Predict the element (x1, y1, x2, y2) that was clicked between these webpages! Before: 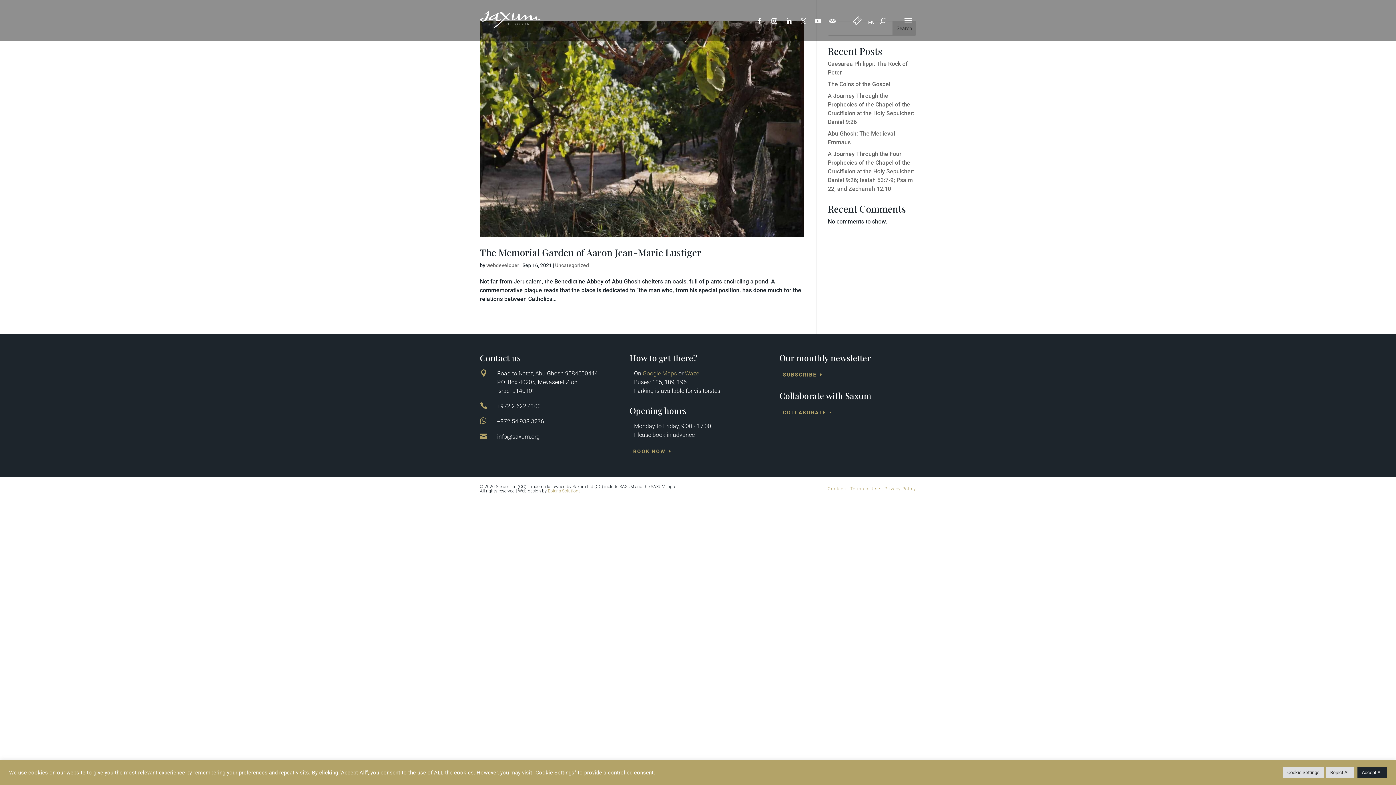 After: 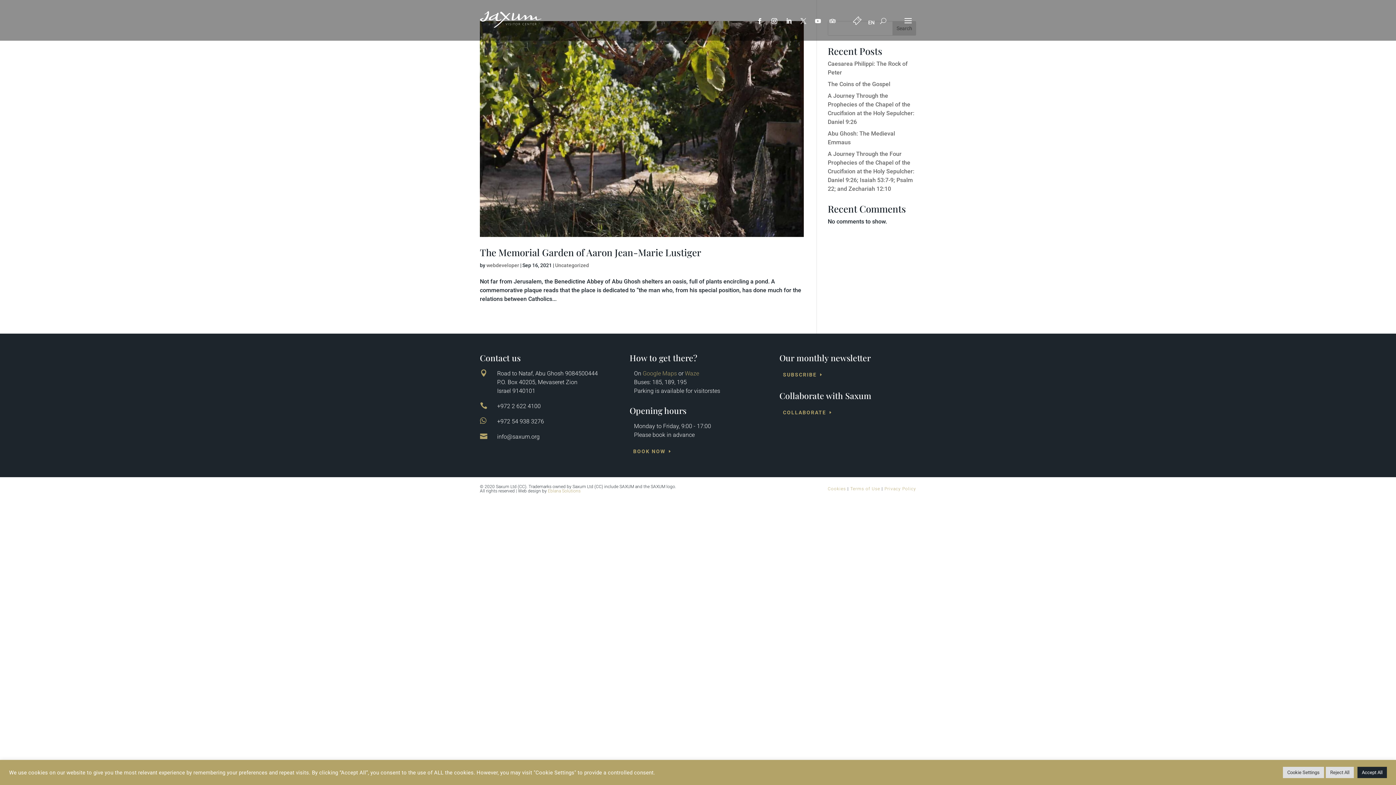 Action: bbox: (826, 15, 838, 26)